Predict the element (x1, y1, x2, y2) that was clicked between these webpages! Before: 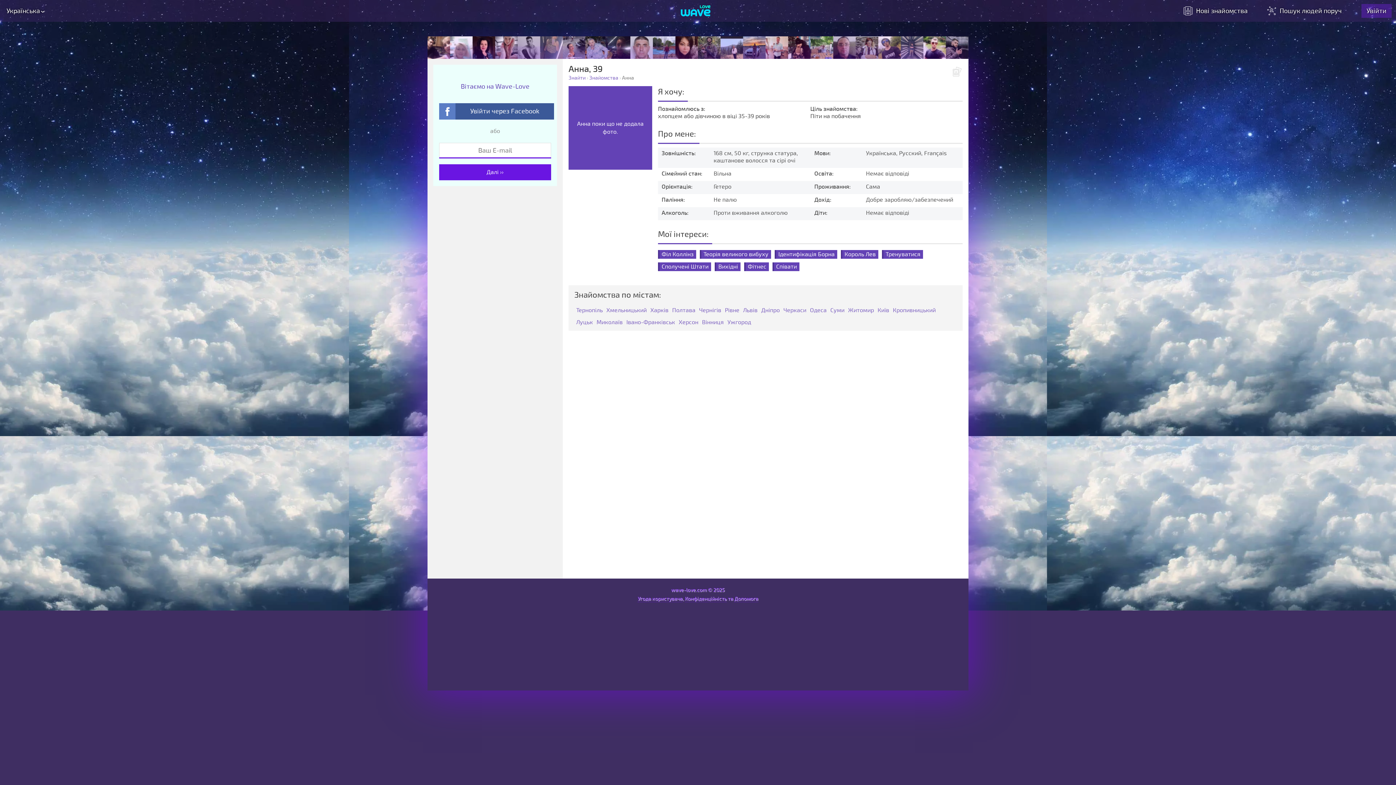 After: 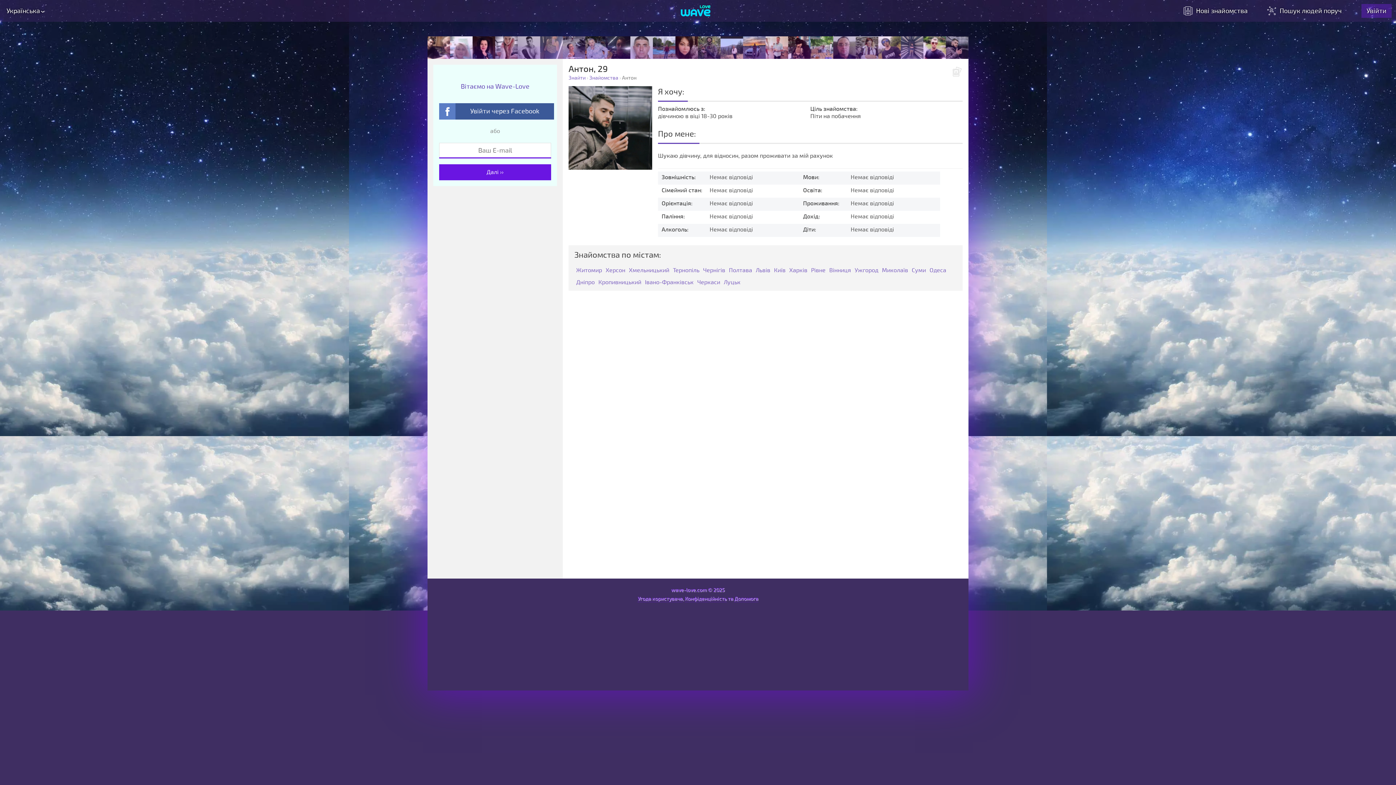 Action: label: Антон, 29 bbox: (946, 36, 968, 58)